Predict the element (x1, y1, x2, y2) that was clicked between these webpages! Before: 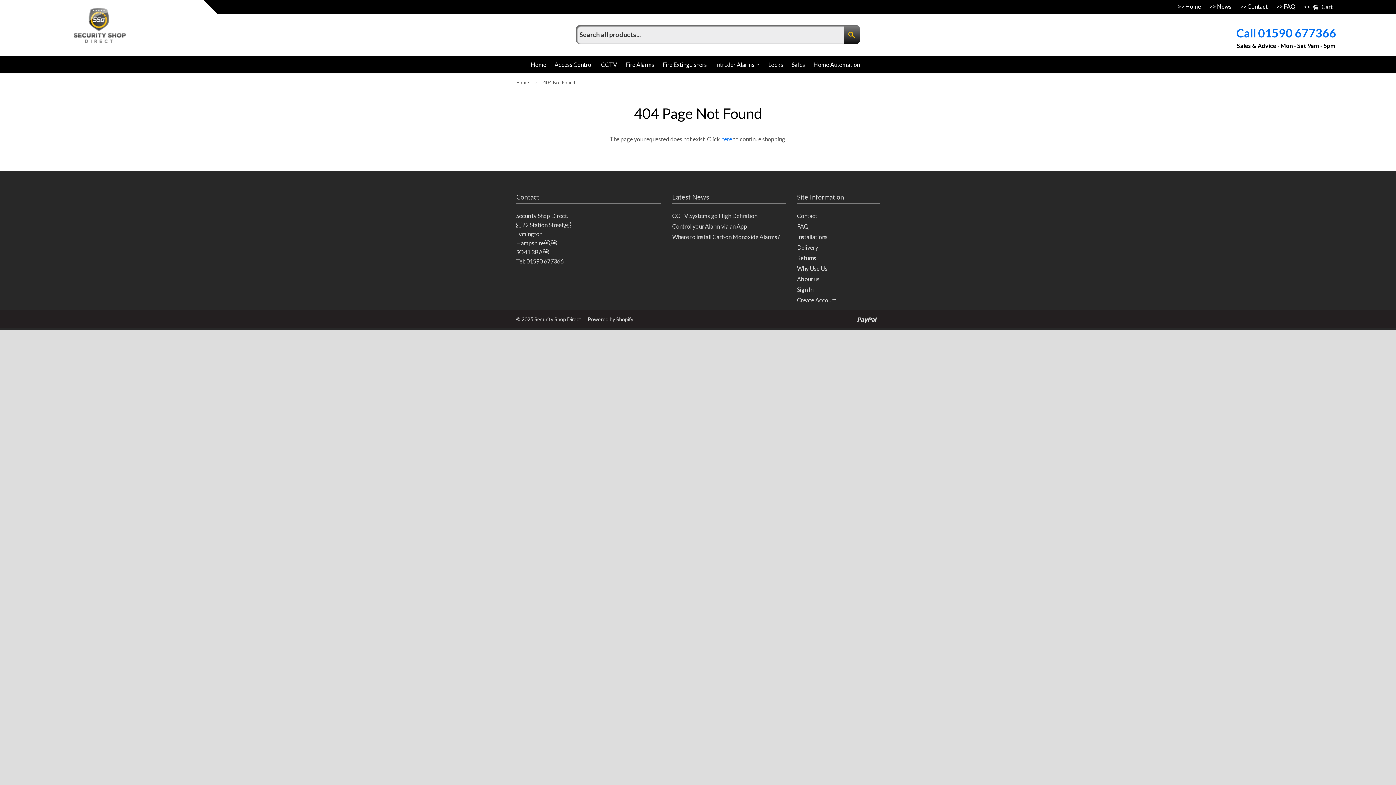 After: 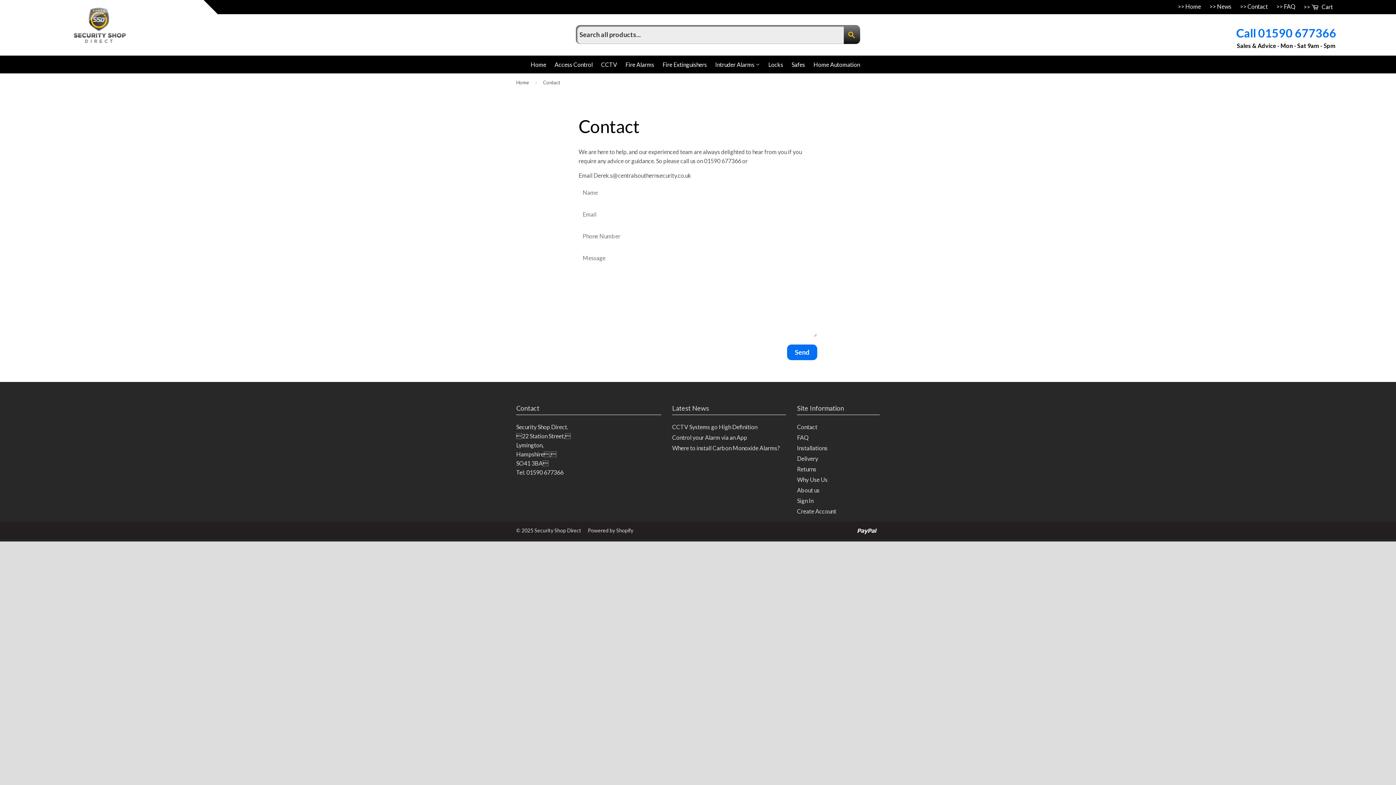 Action: bbox: (1236, 0, 1271, 13) label: Contact